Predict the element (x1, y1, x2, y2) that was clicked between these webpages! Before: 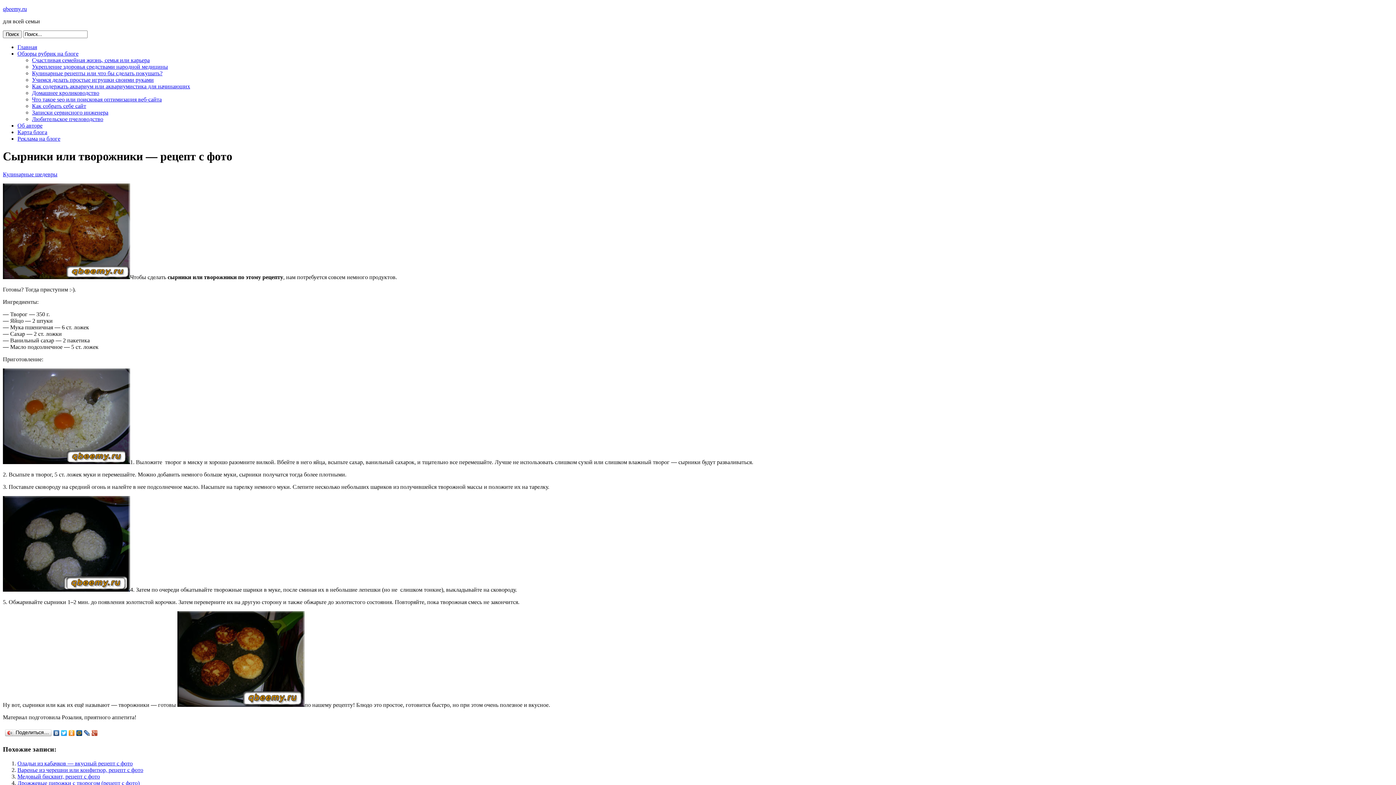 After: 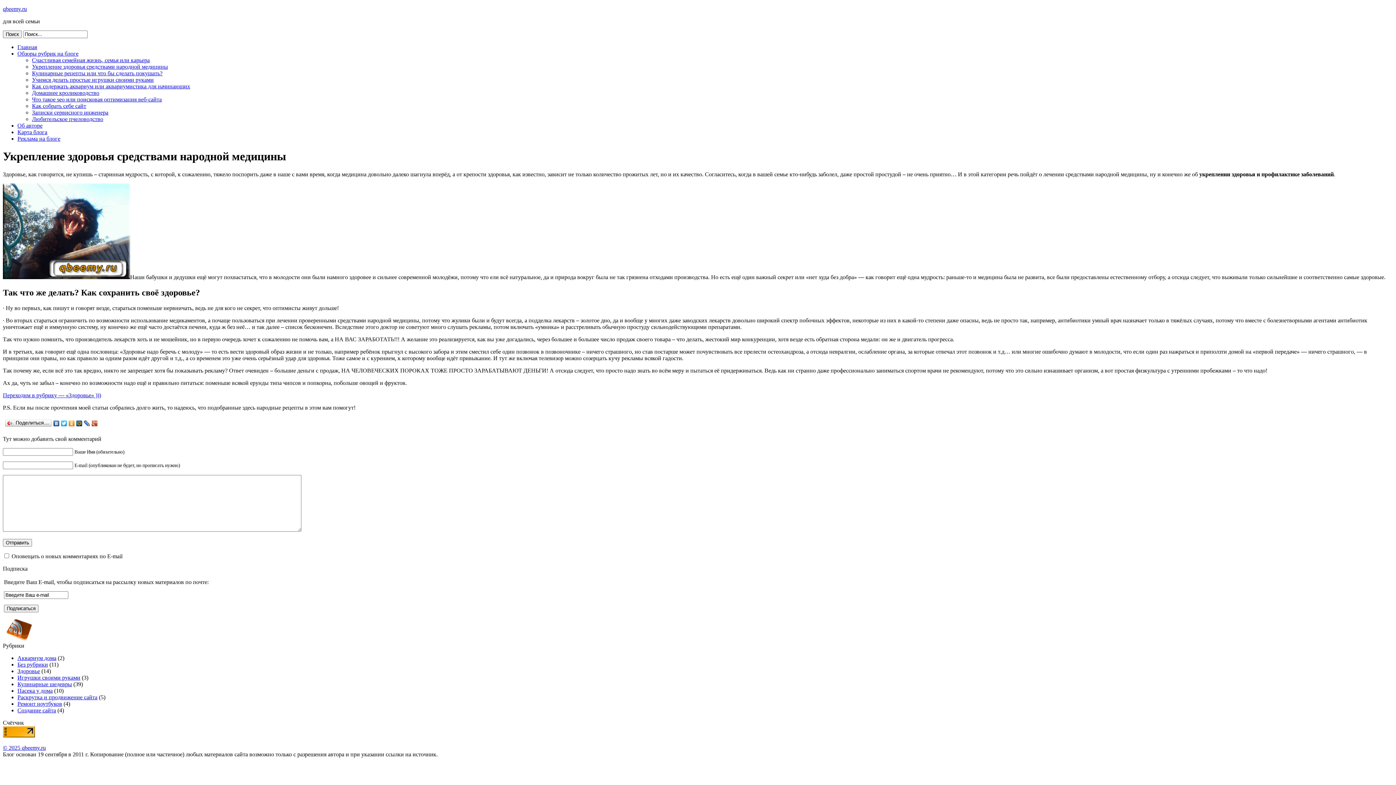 Action: bbox: (32, 63, 168, 69) label: Укрепление здоровья средствами народной медицины